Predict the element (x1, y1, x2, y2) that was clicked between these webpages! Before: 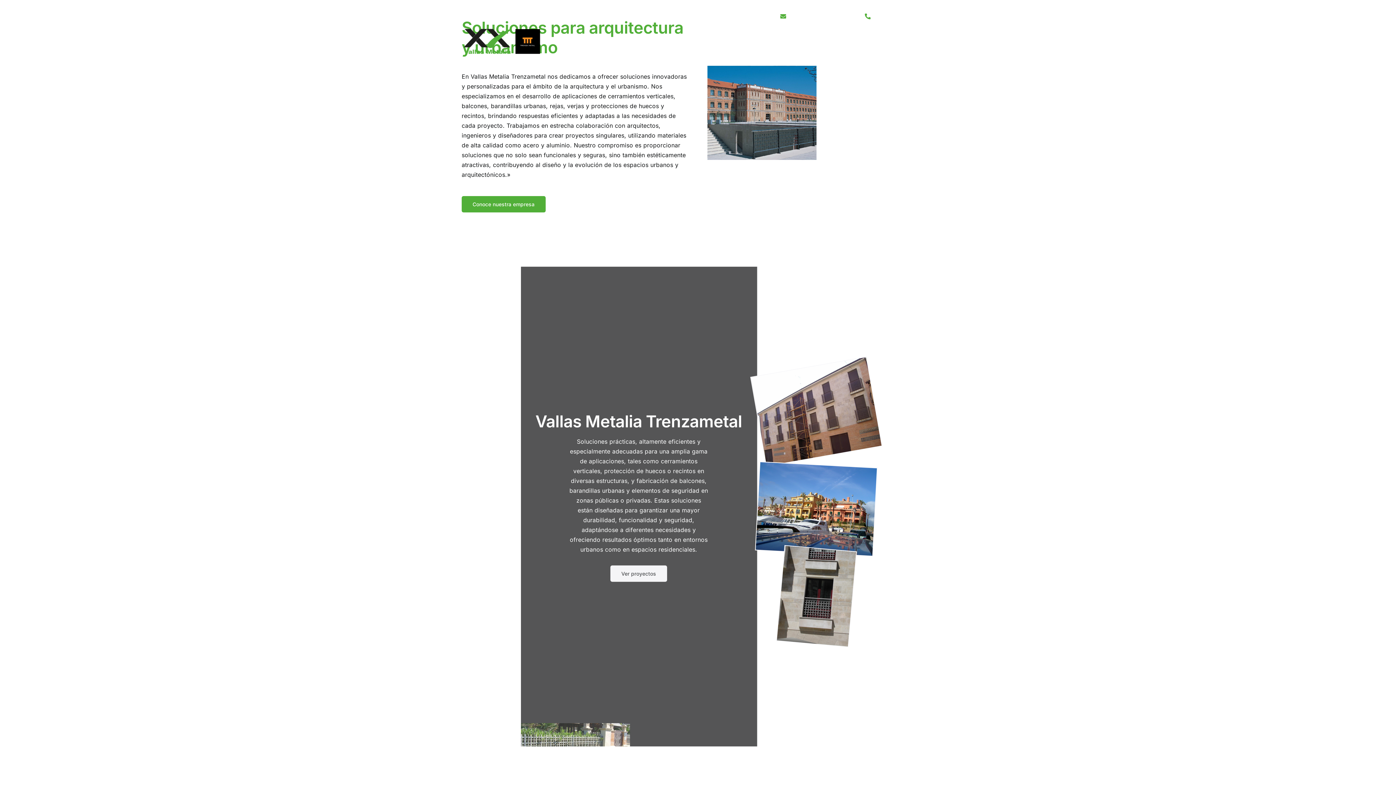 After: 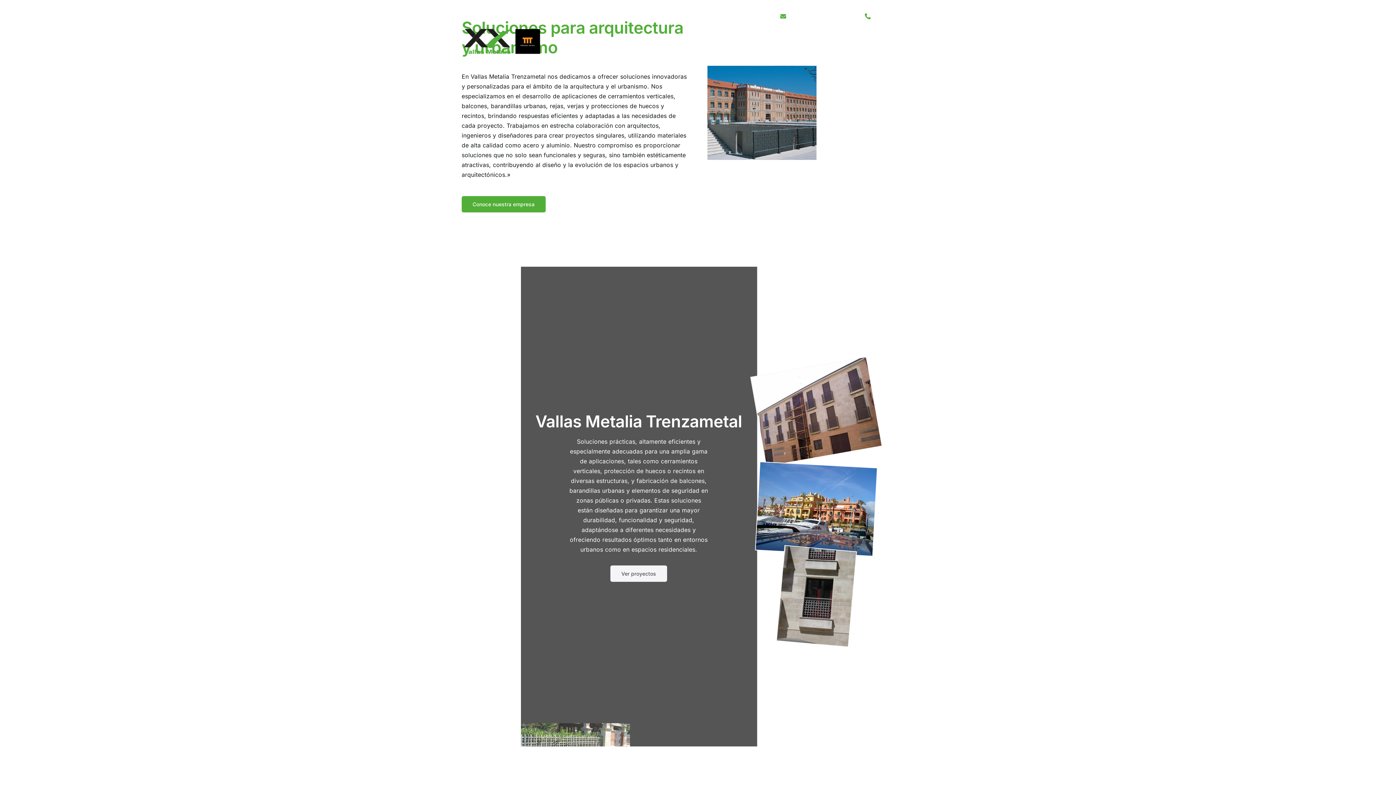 Action: bbox: (461, 27, 541, 34)